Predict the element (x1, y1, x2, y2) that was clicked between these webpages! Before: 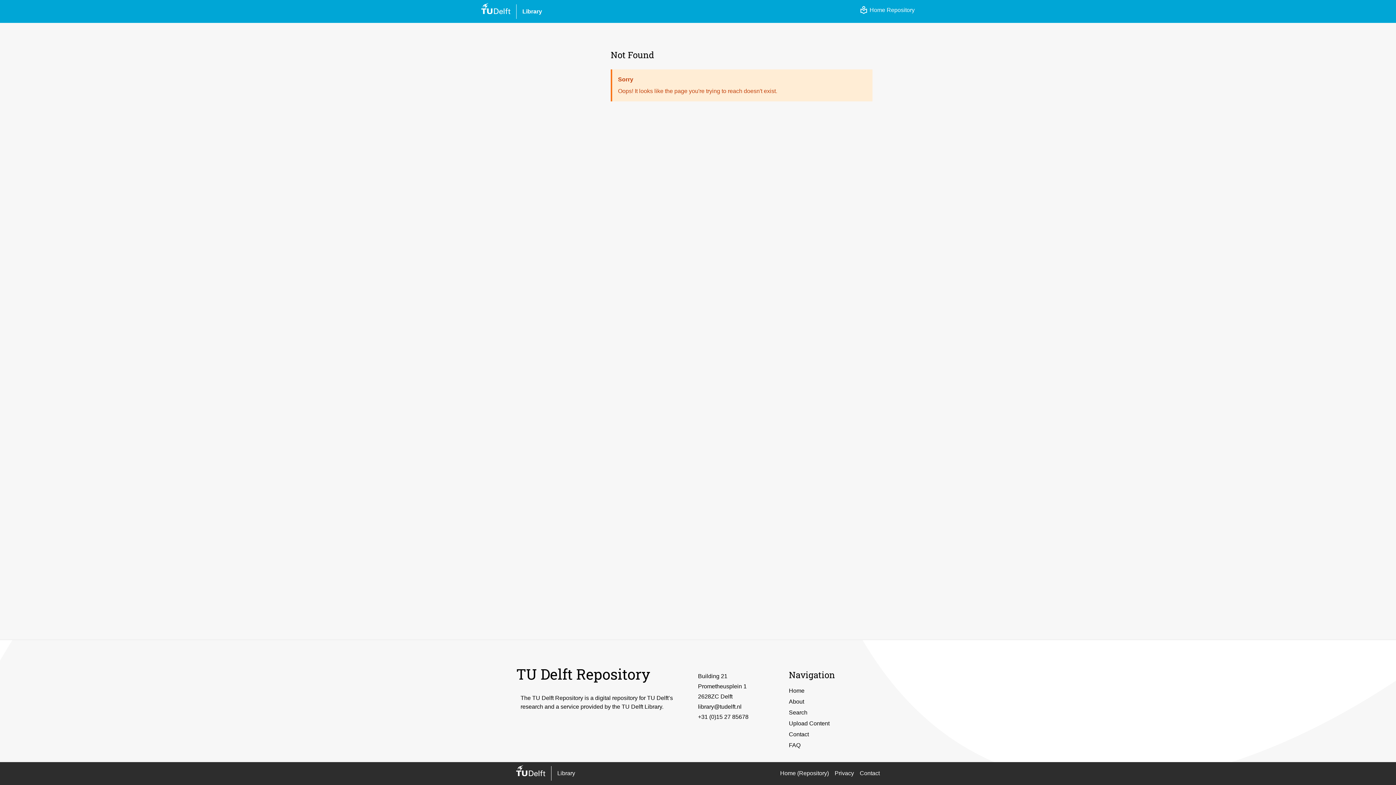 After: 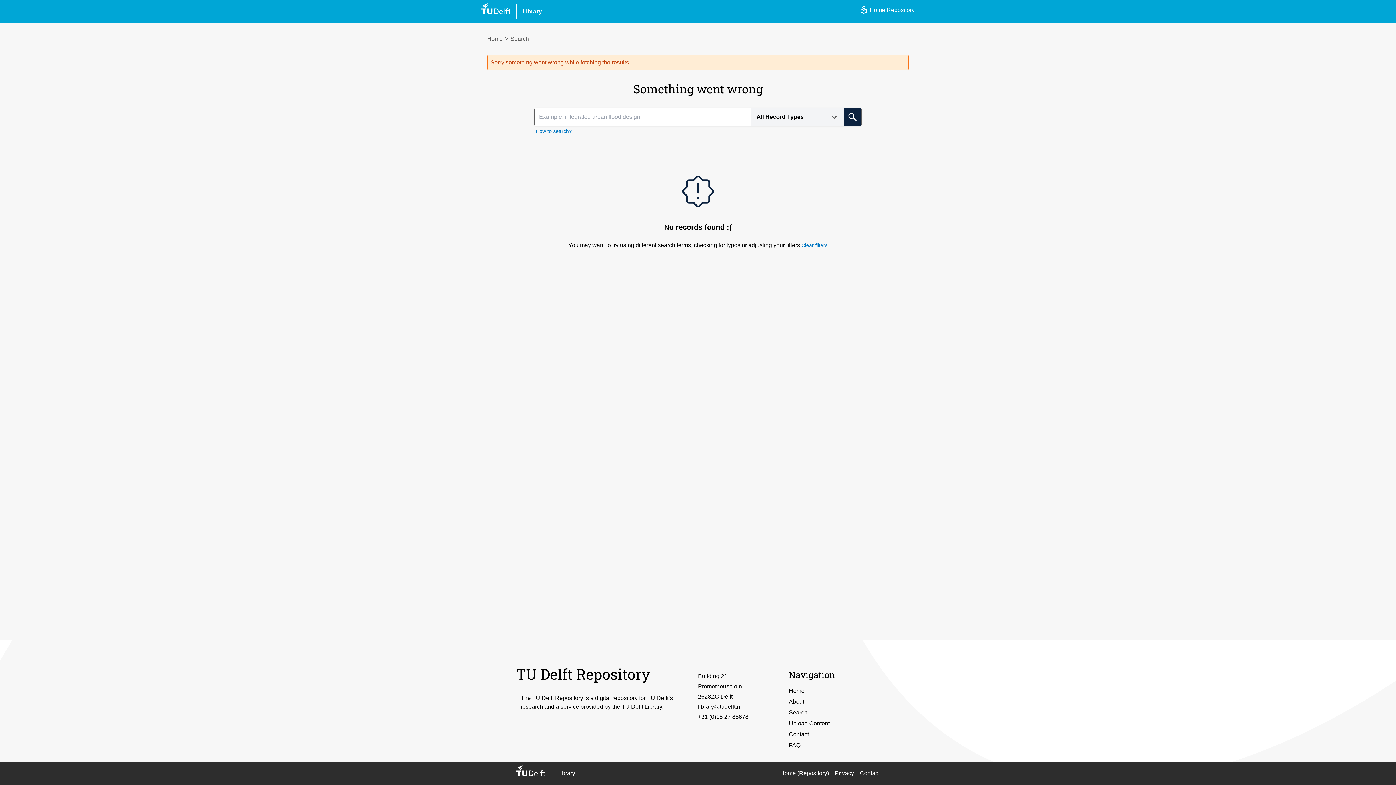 Action: label: Search bbox: (789, 708, 880, 717)